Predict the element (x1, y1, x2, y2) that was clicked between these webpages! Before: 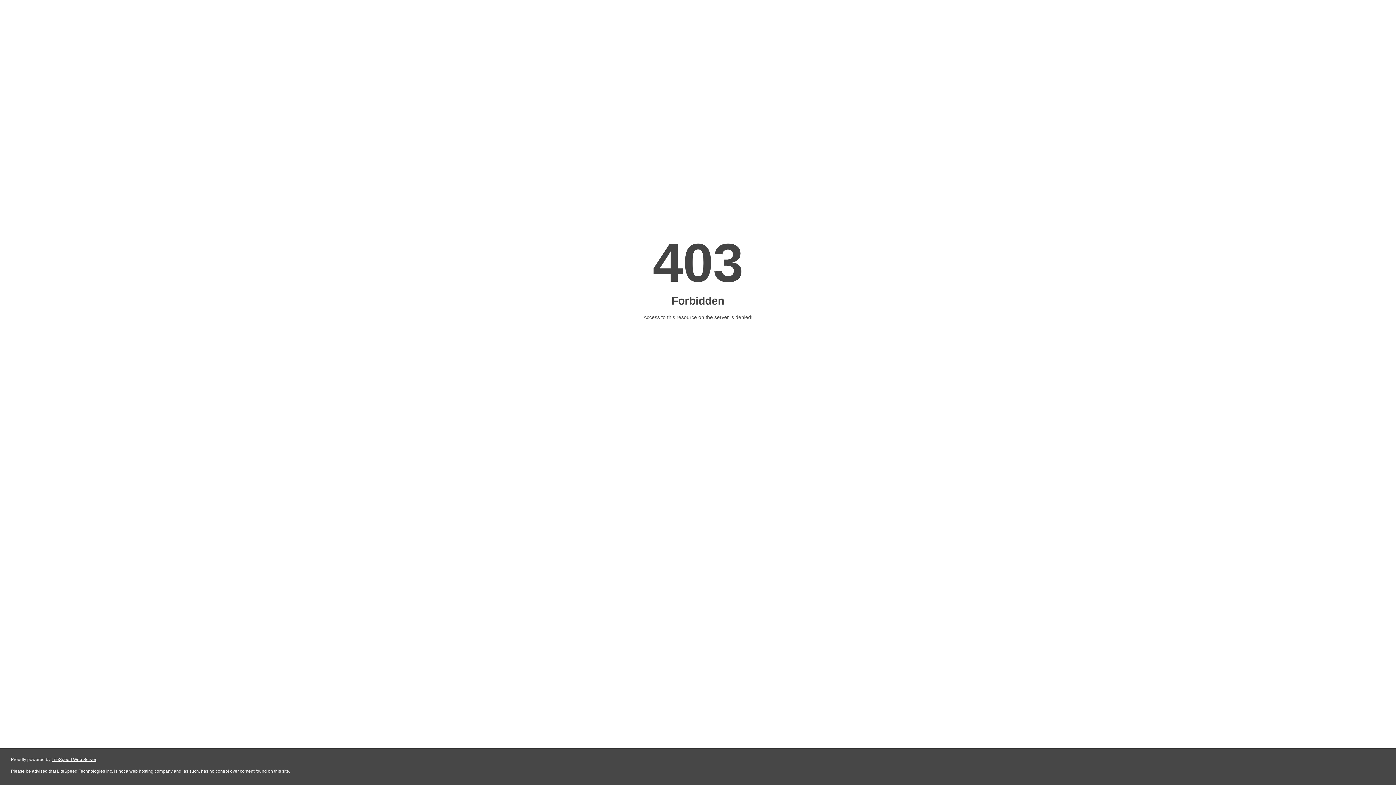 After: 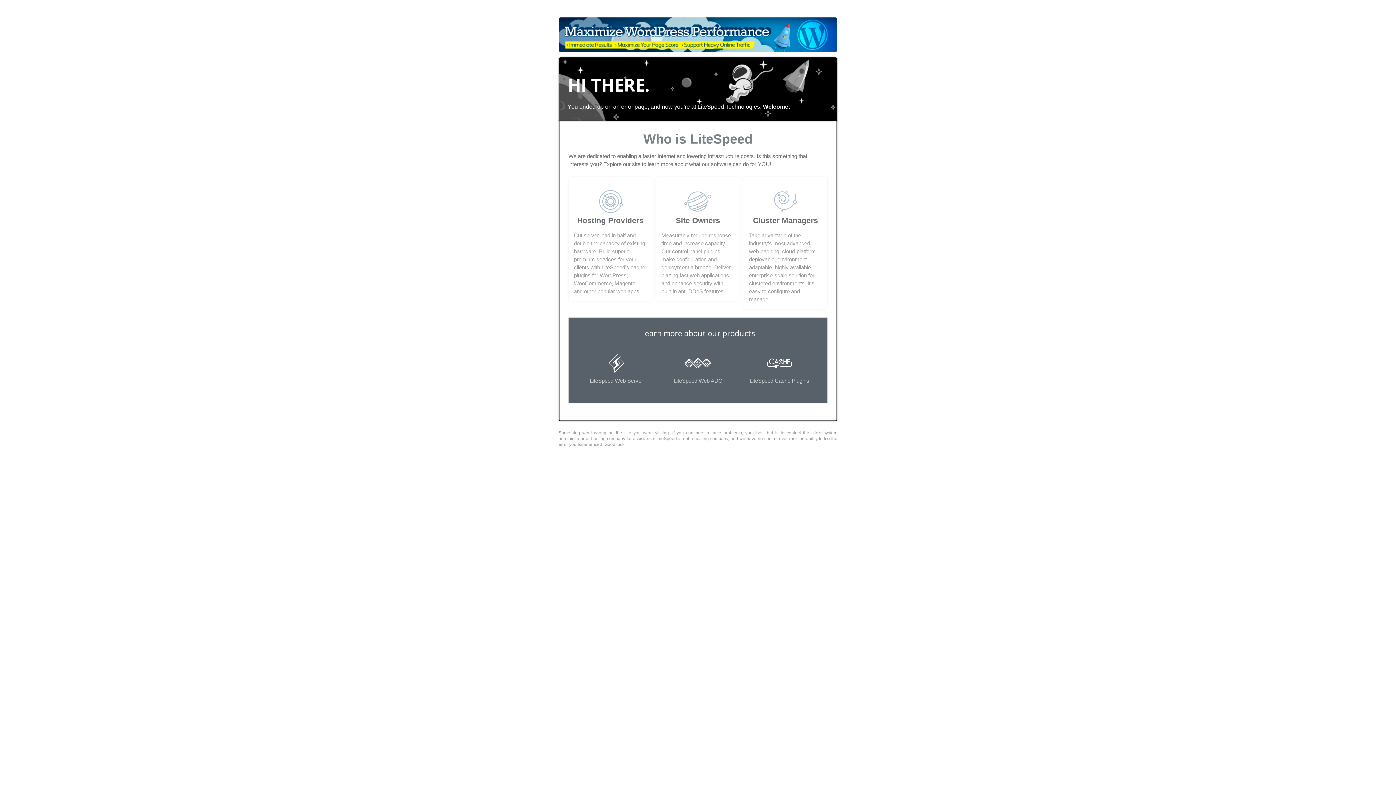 Action: bbox: (51, 757, 96, 762) label: LiteSpeed Web Server